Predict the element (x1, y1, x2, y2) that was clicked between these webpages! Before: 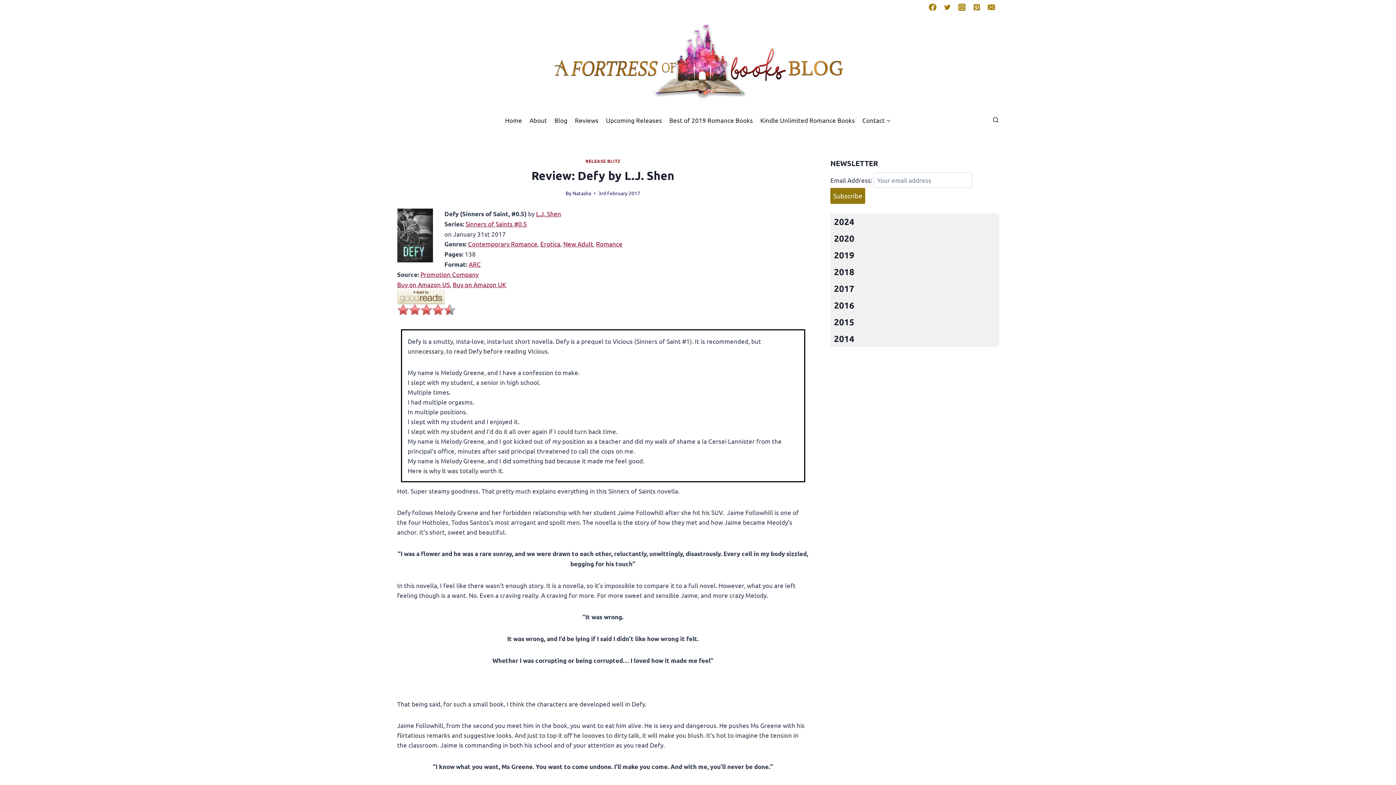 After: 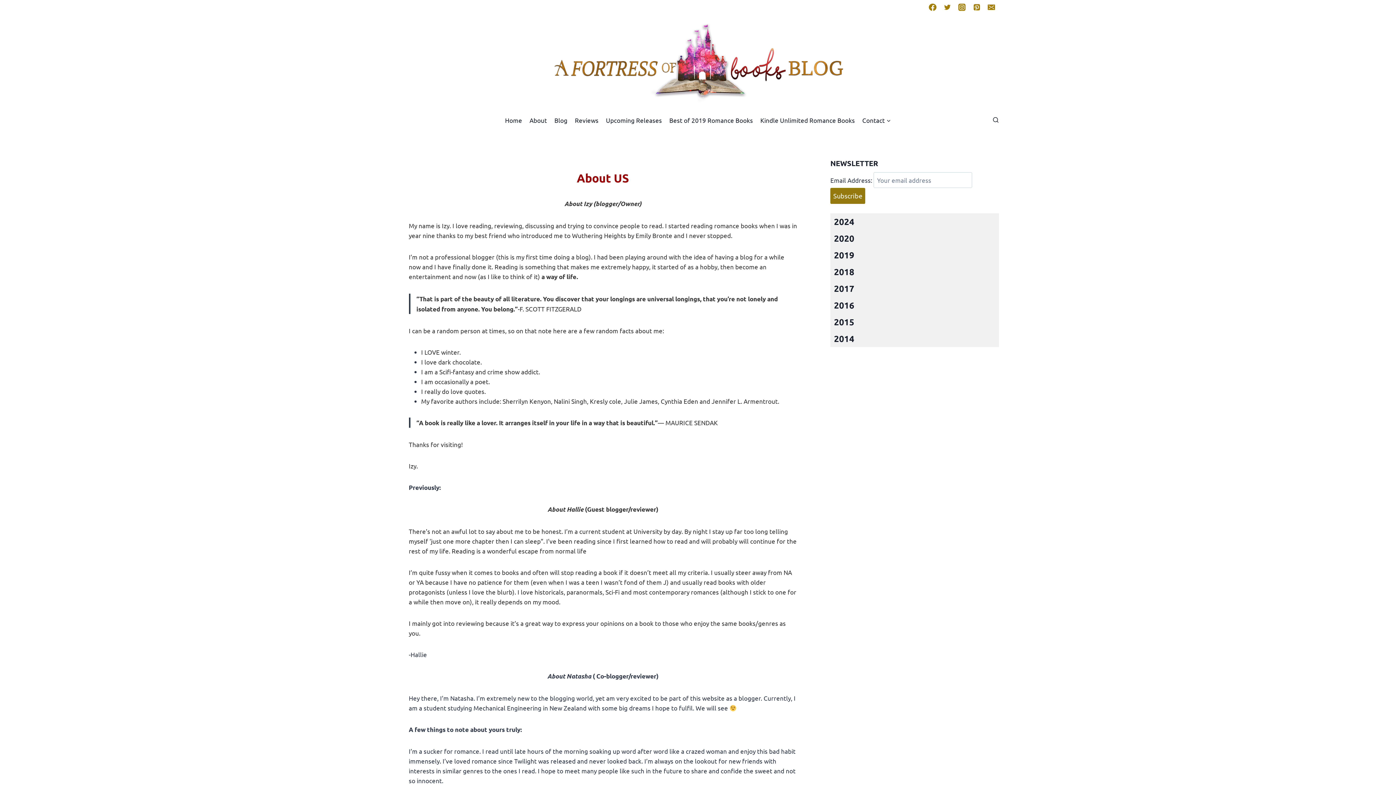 Action: label: About bbox: (525, 111, 550, 128)